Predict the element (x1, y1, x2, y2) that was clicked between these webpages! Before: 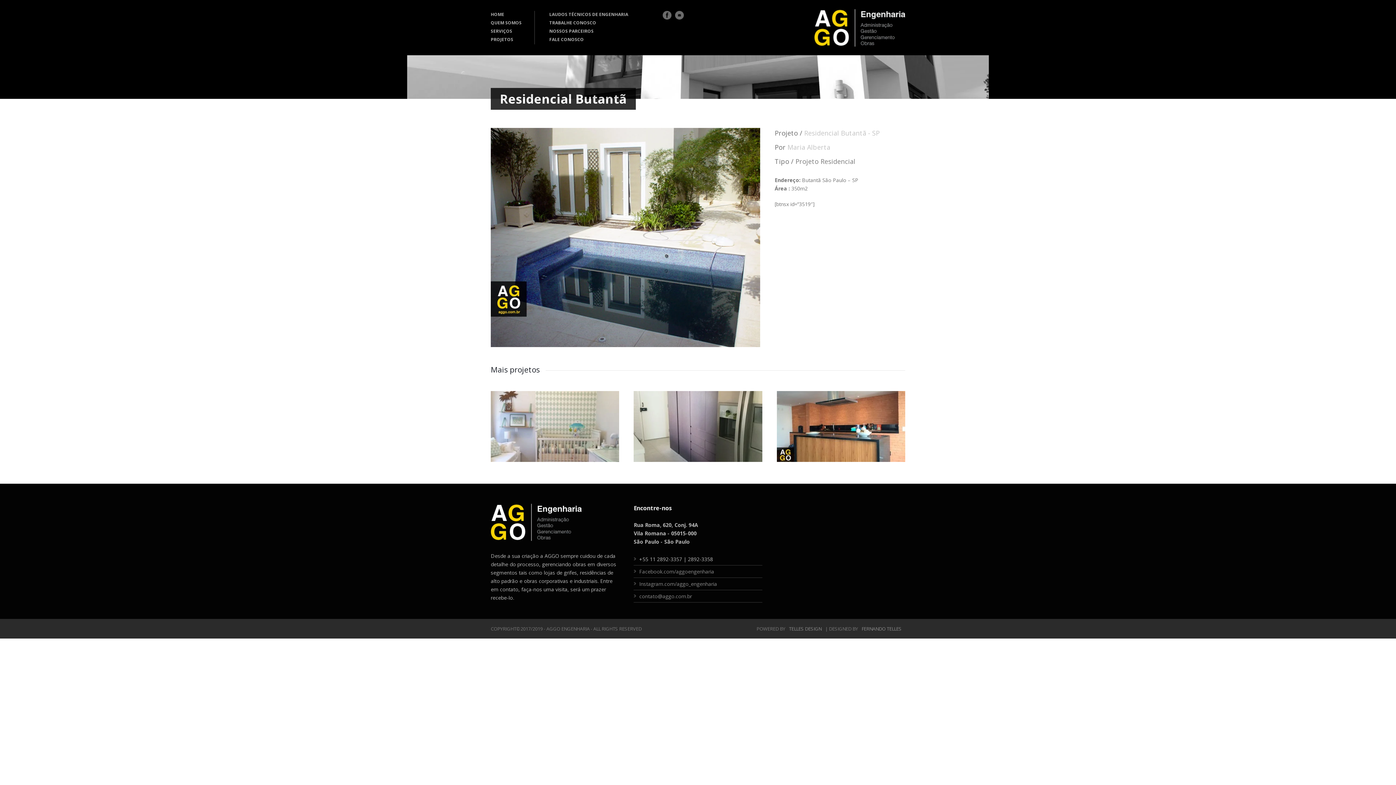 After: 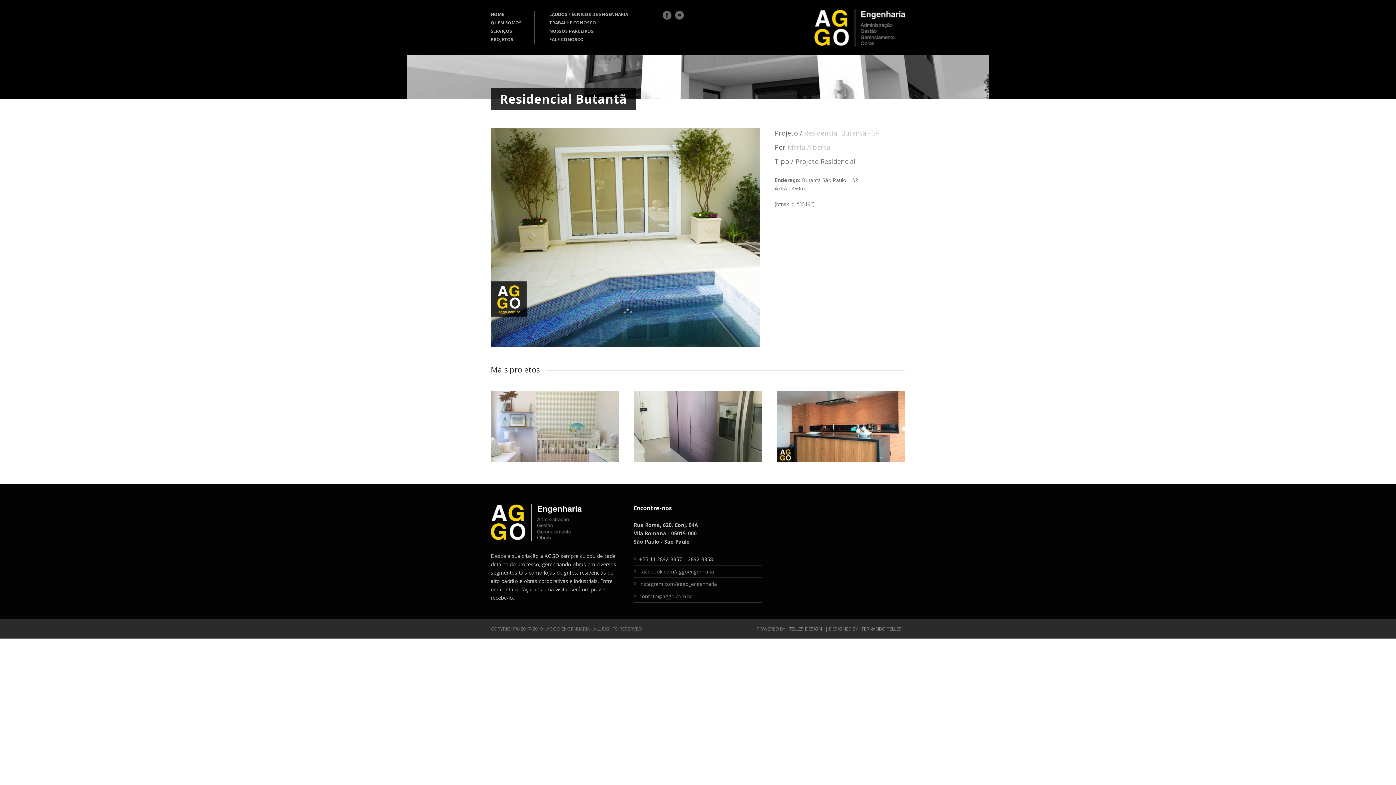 Action: bbox: (639, 592, 692, 599) label: contato@aggo.com.br